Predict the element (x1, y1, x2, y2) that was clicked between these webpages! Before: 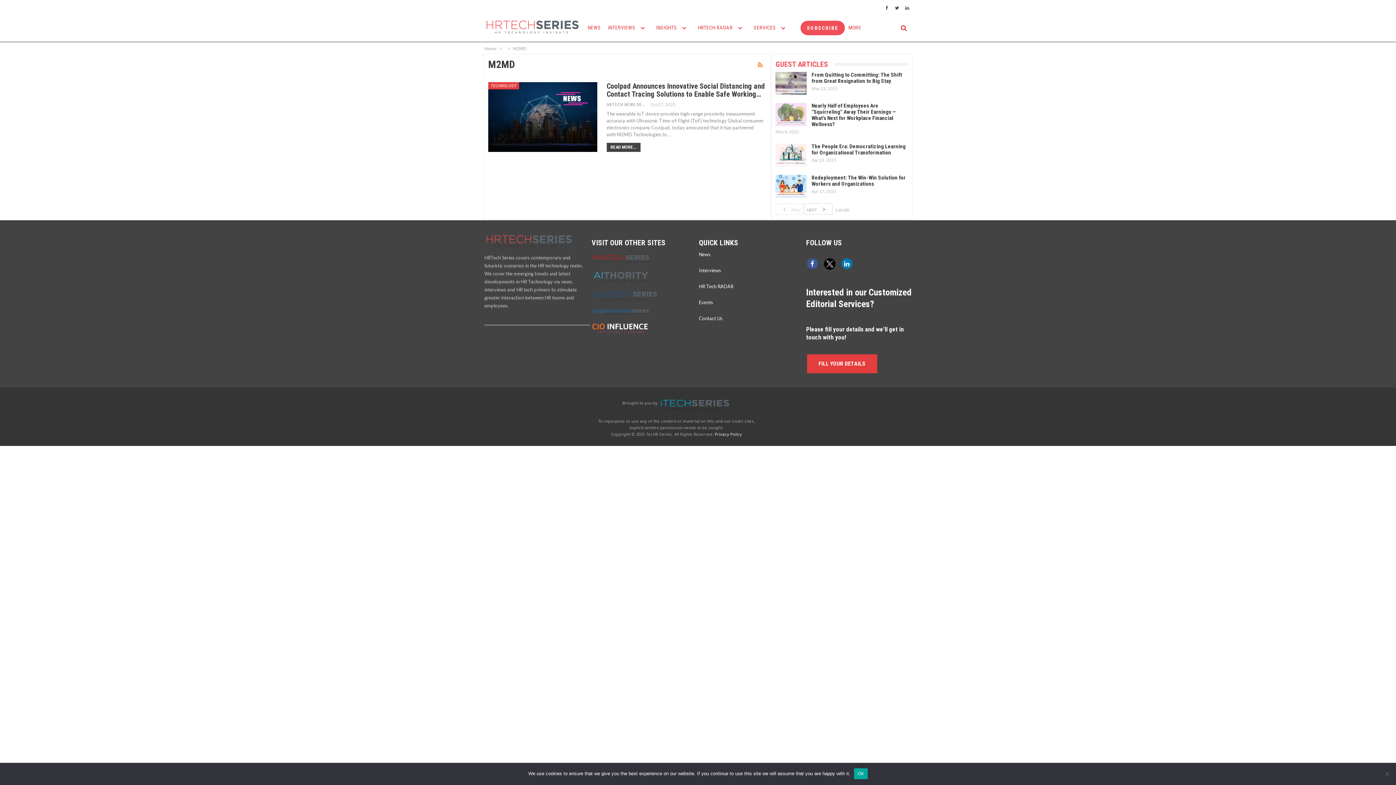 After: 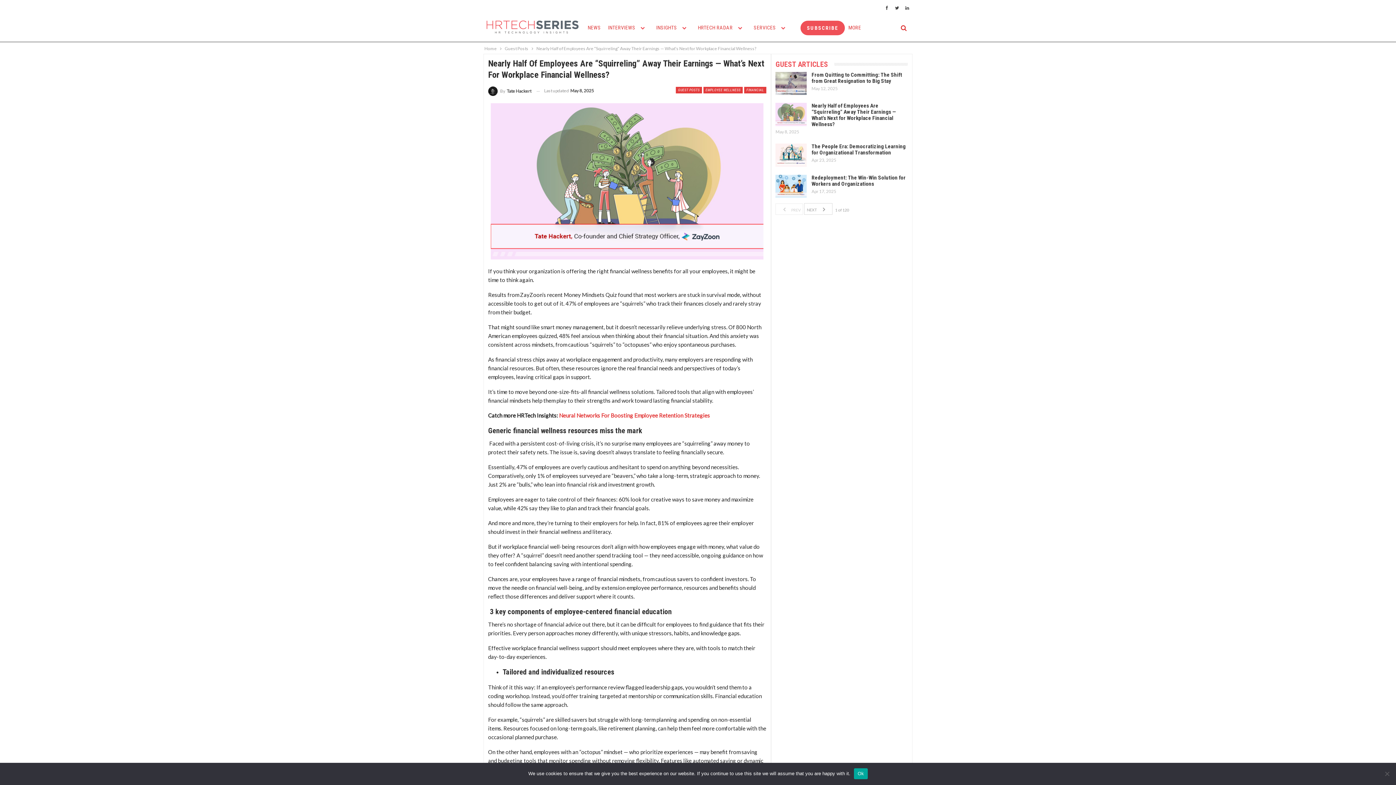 Action: bbox: (775, 102, 807, 126)